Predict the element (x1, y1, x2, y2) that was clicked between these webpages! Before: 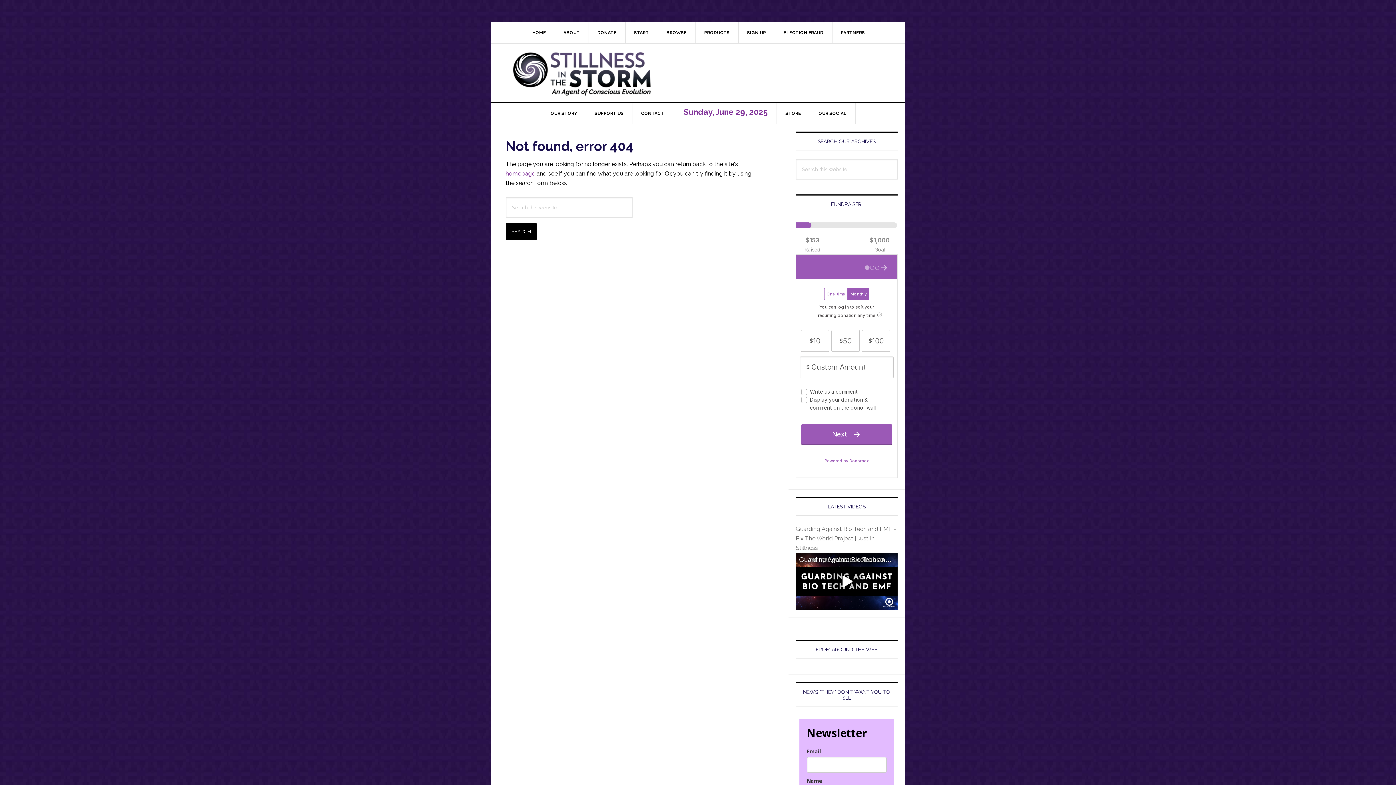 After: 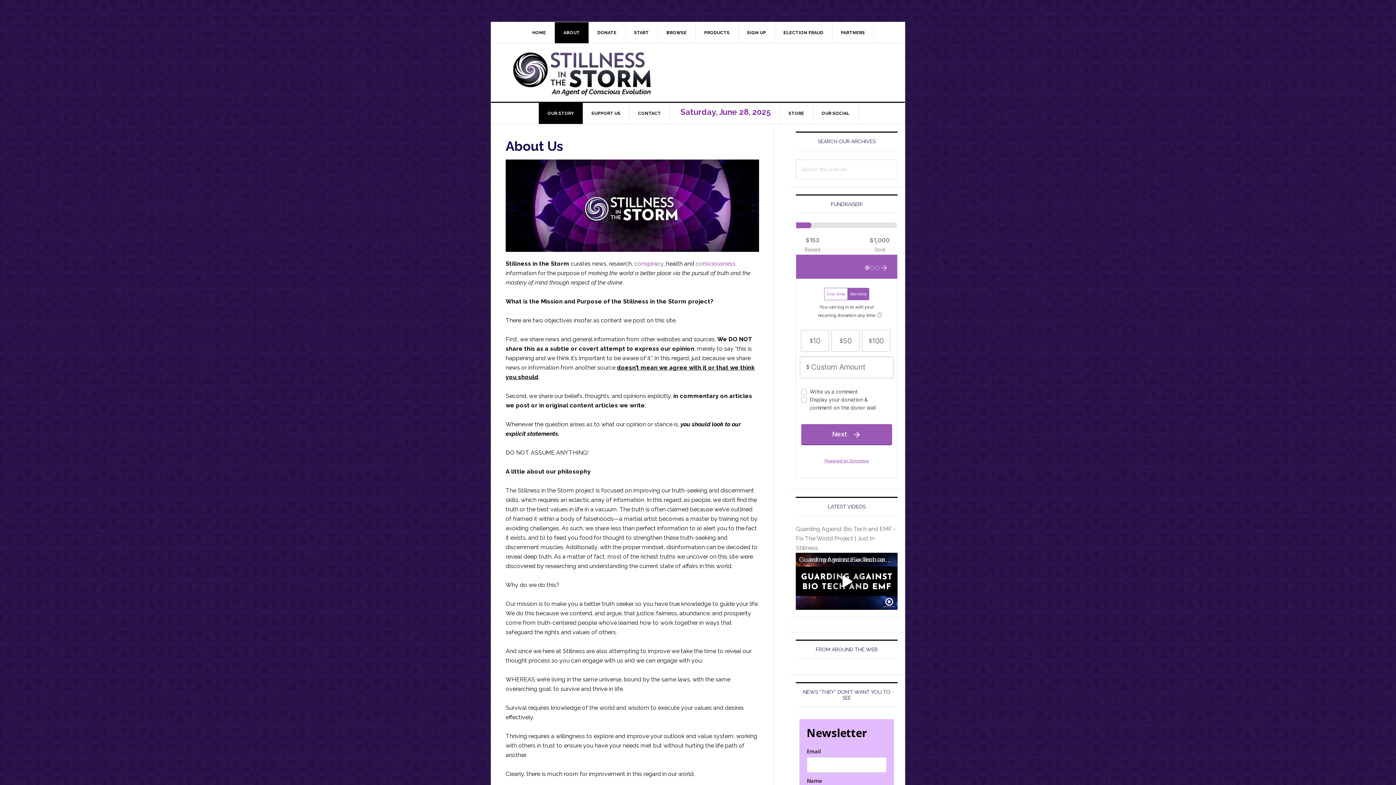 Action: label: OUR STORY bbox: (542, 102, 586, 124)